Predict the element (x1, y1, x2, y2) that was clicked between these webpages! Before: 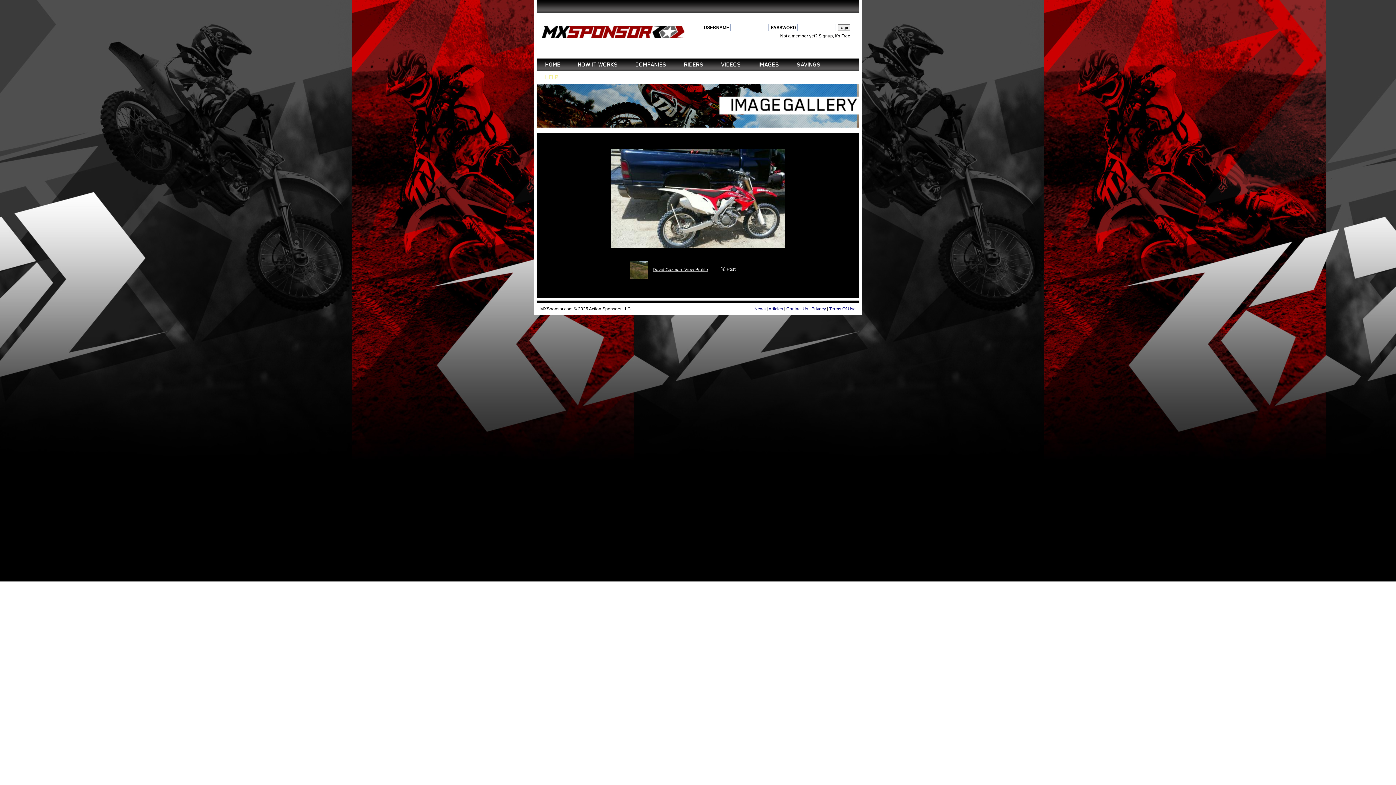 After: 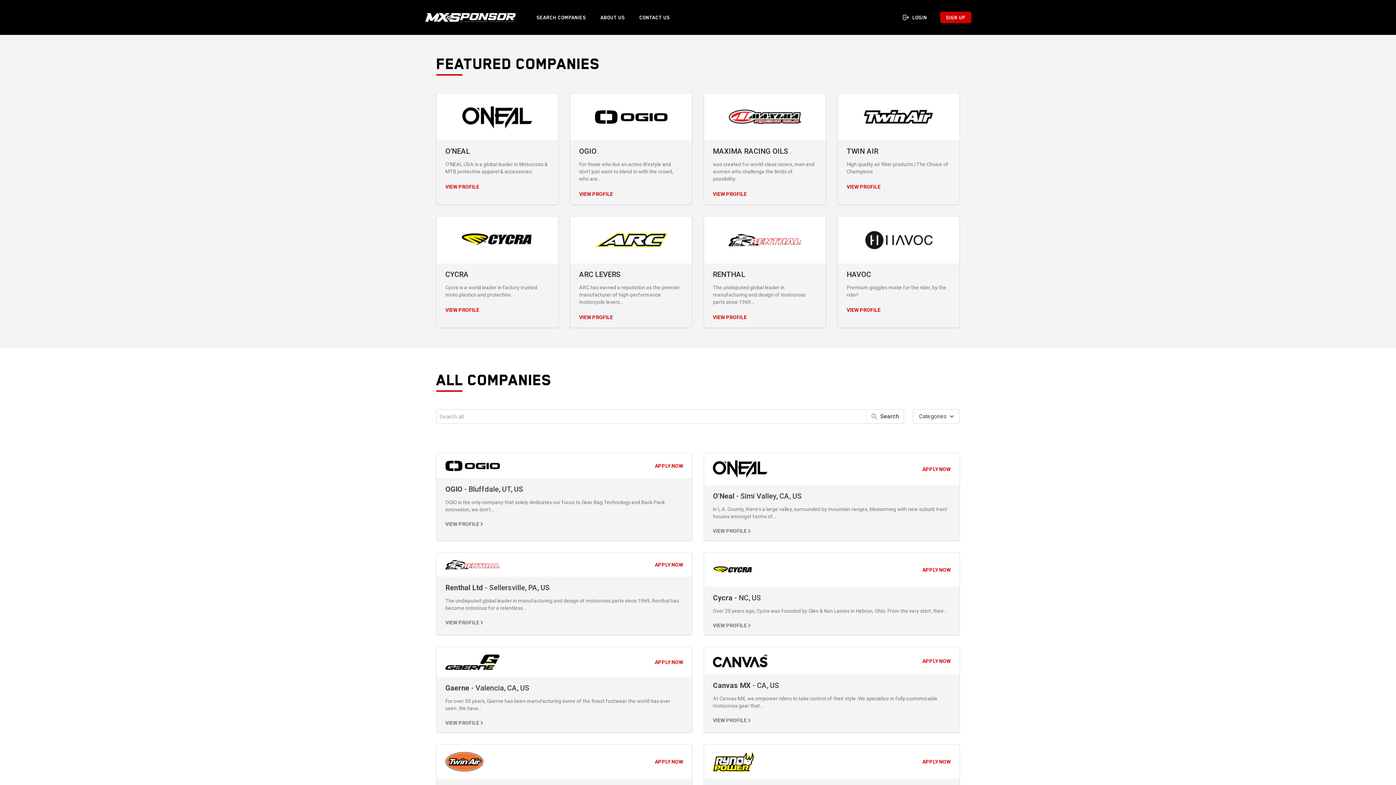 Action: label: COMPANIES bbox: (635, 58, 666, 71)